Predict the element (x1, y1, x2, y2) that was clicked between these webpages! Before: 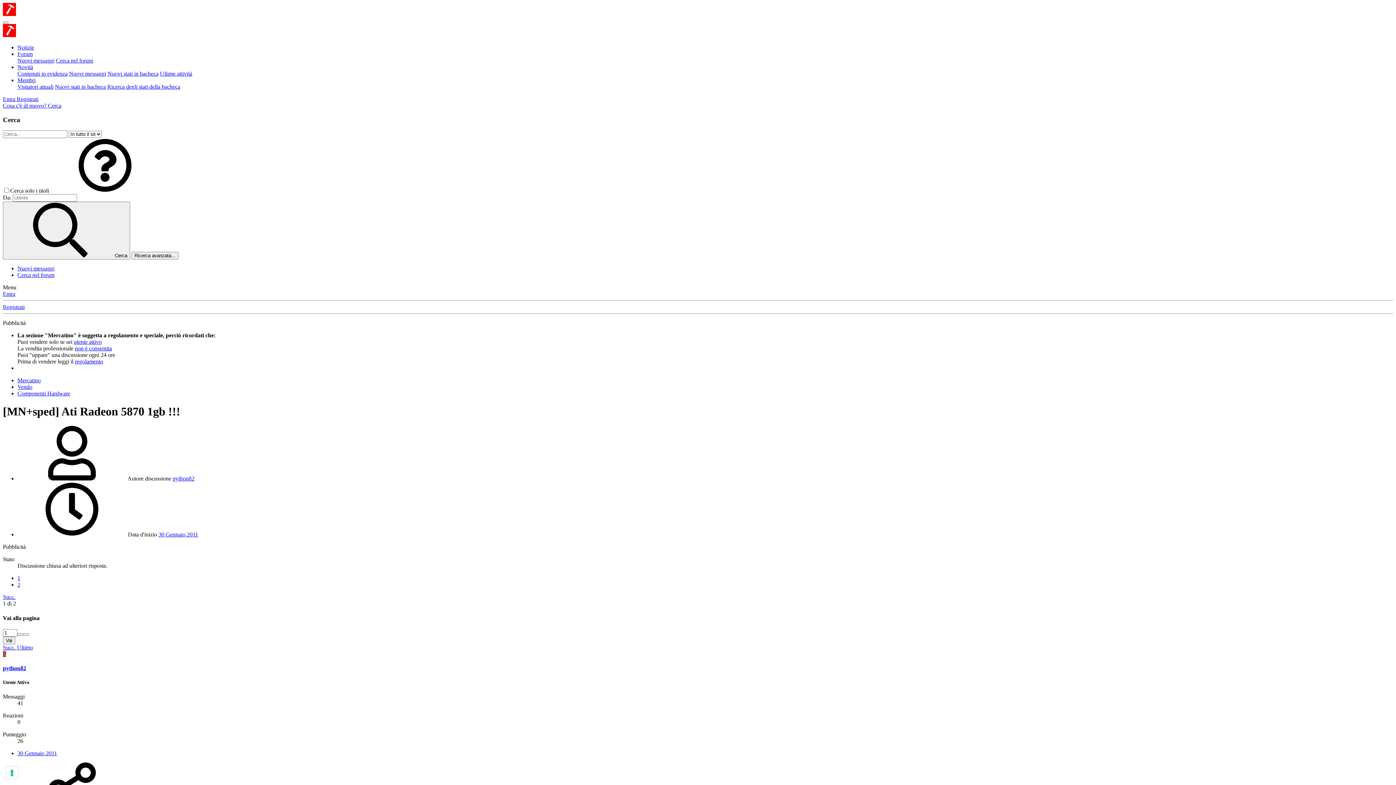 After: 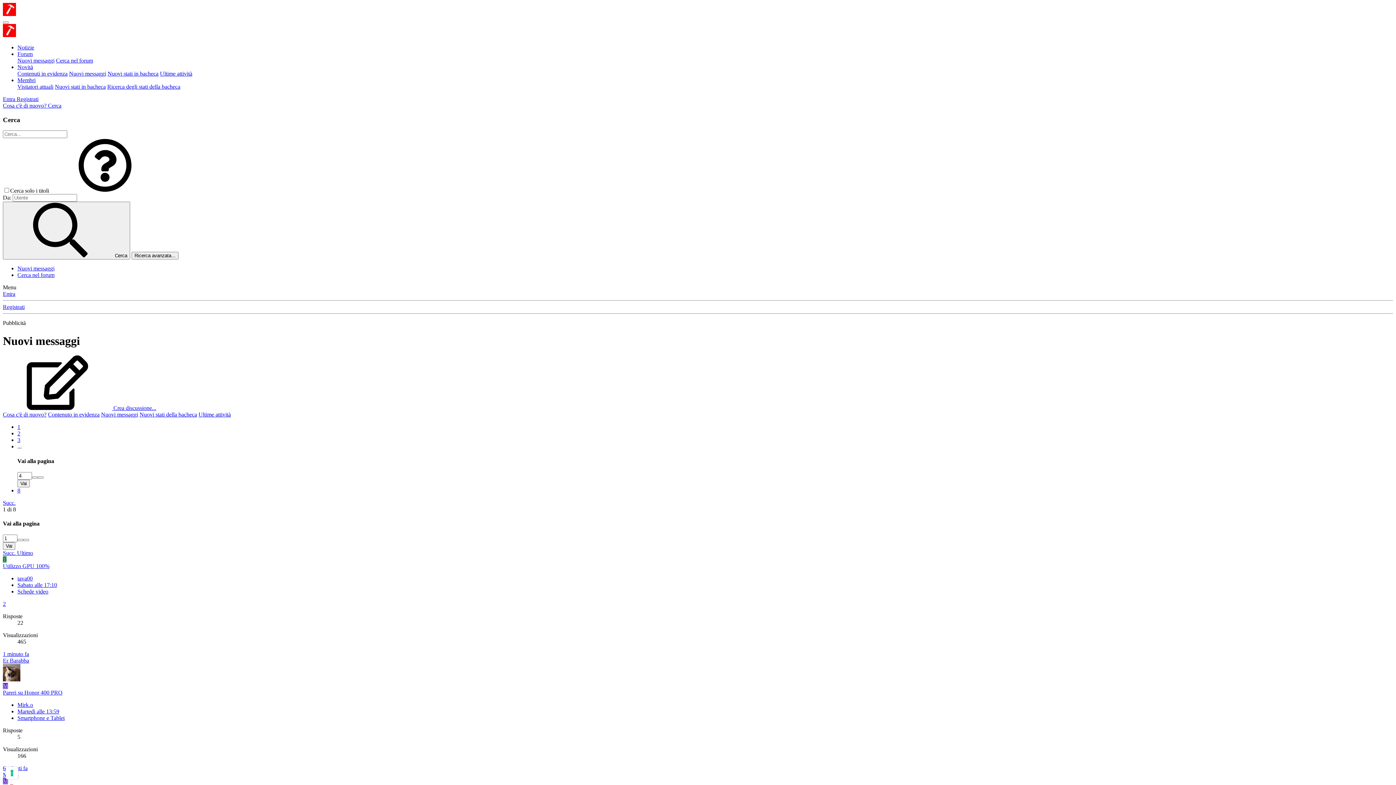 Action: label: Nuovi messaggi bbox: (17, 57, 54, 63)